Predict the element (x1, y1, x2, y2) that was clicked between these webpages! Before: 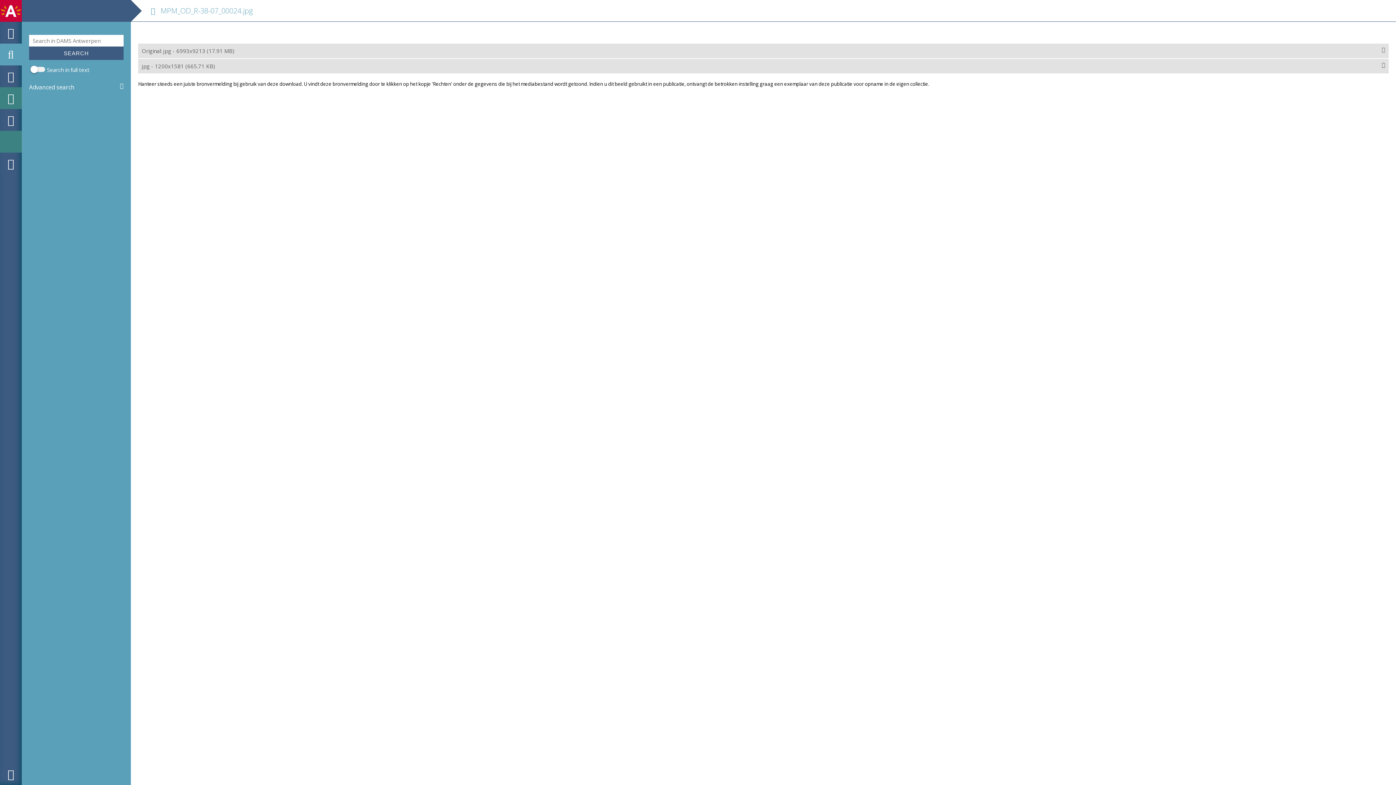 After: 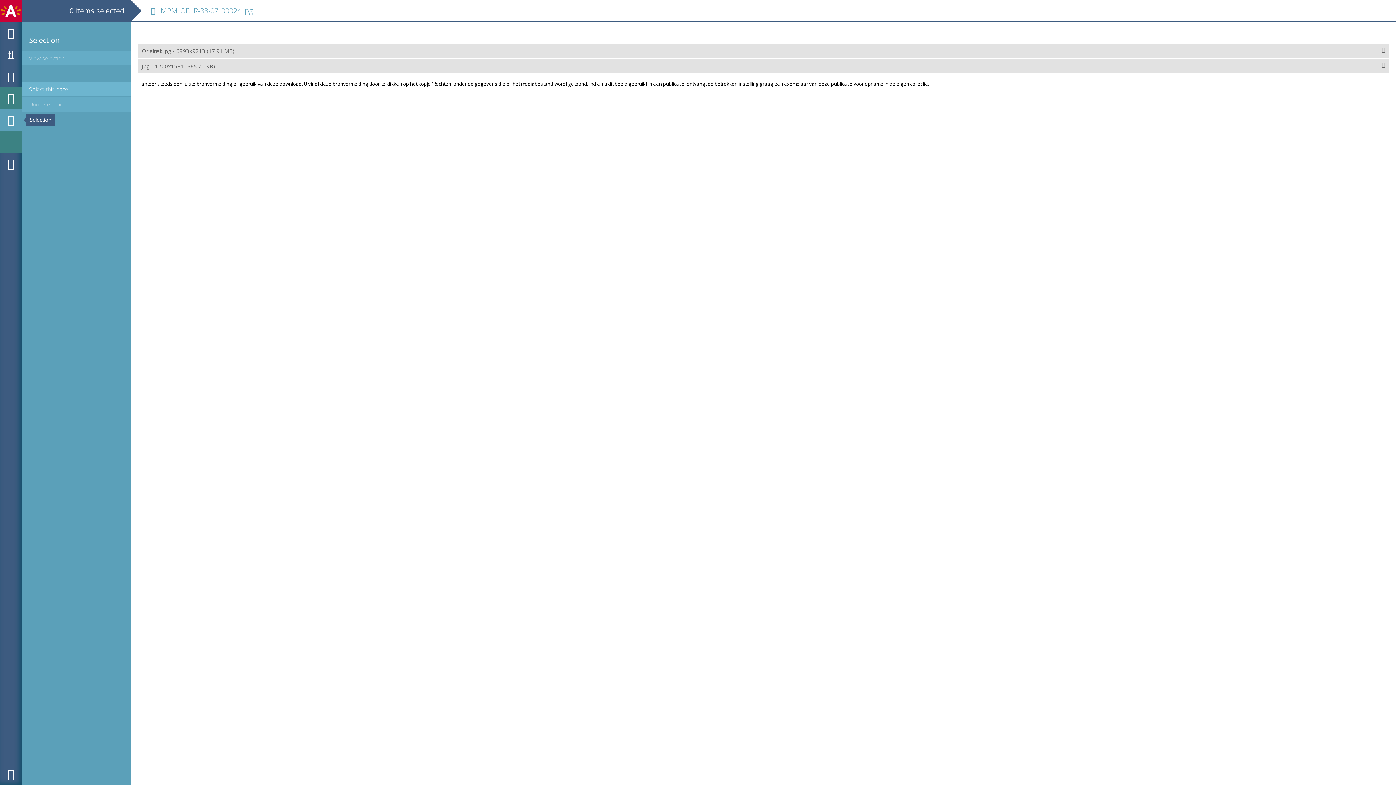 Action: bbox: (0, 109, 21, 130)